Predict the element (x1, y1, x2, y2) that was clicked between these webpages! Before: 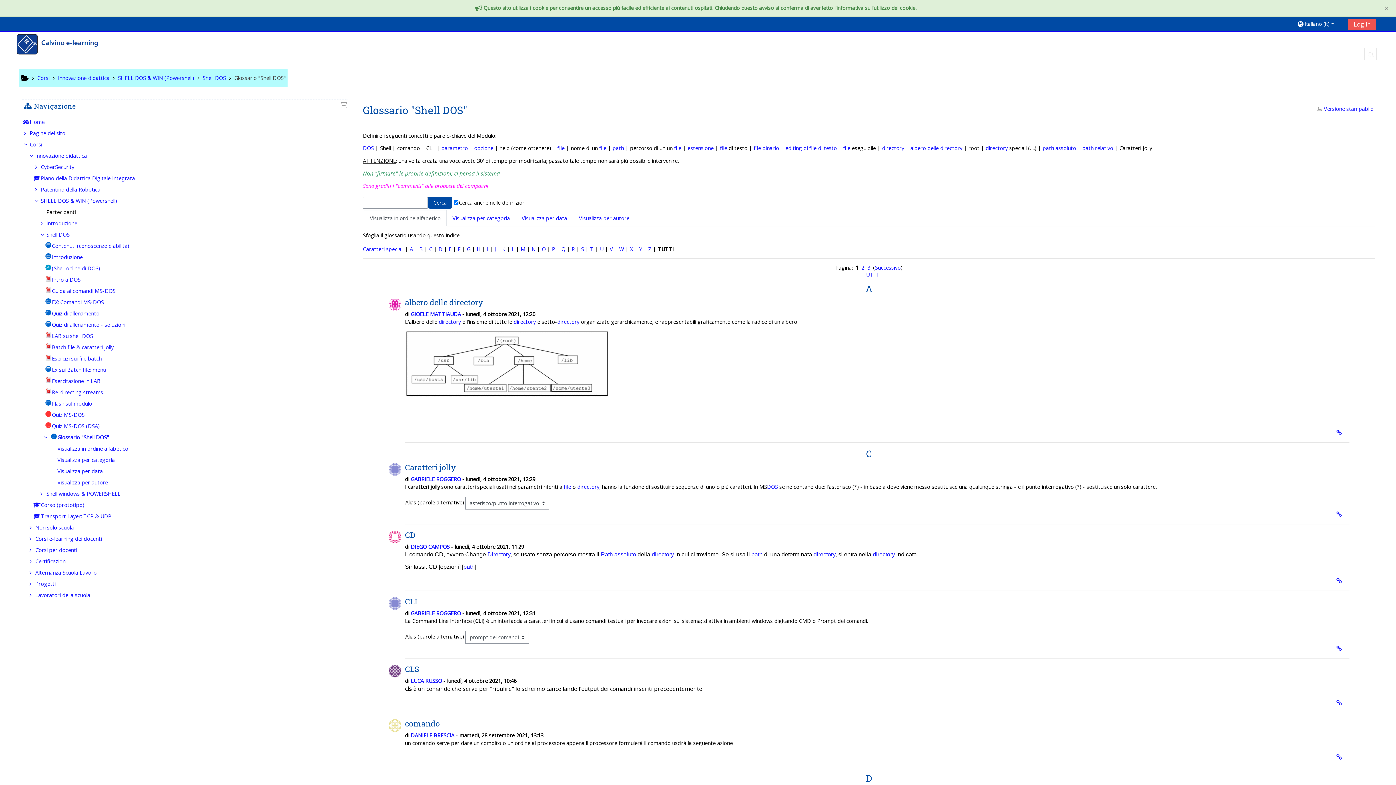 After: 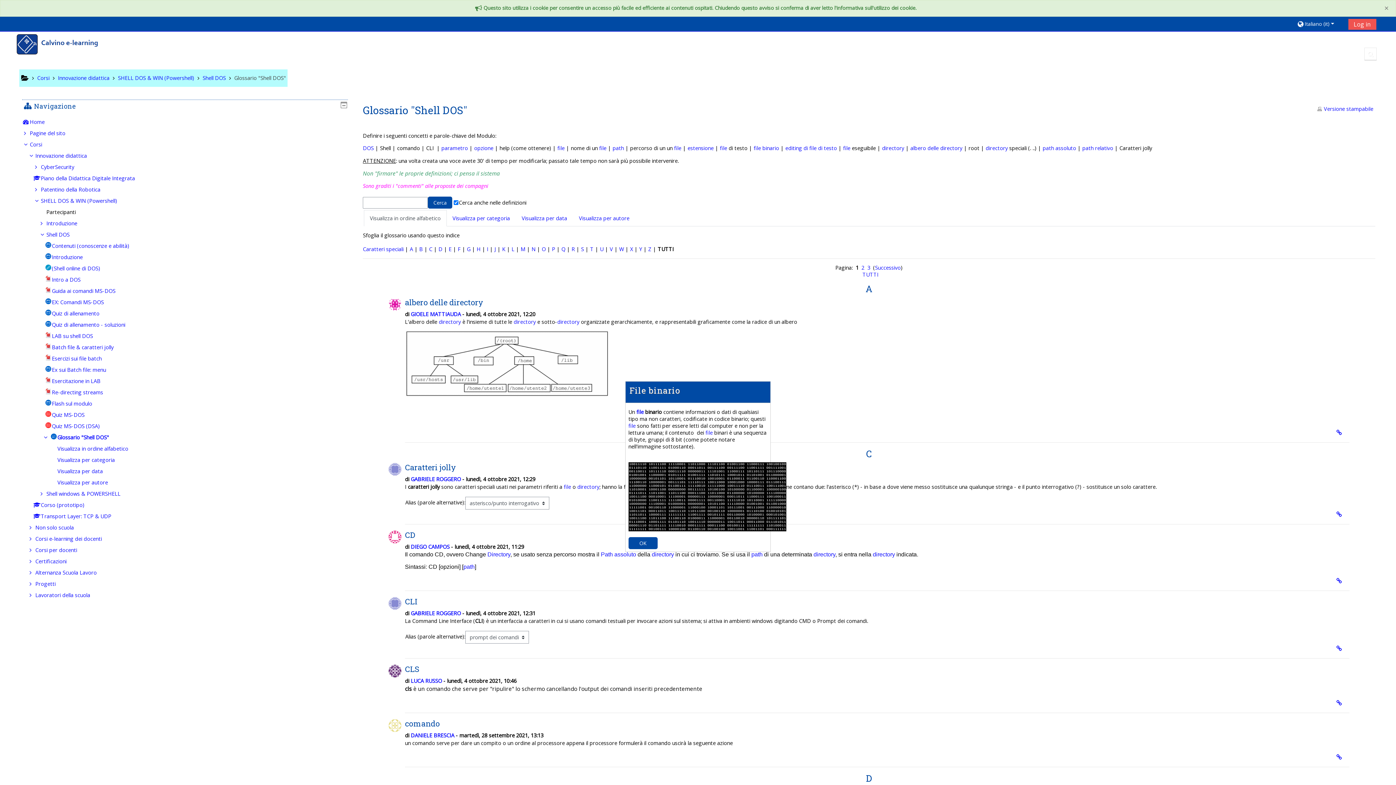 Action: bbox: (753, 144, 779, 151) label: file binario